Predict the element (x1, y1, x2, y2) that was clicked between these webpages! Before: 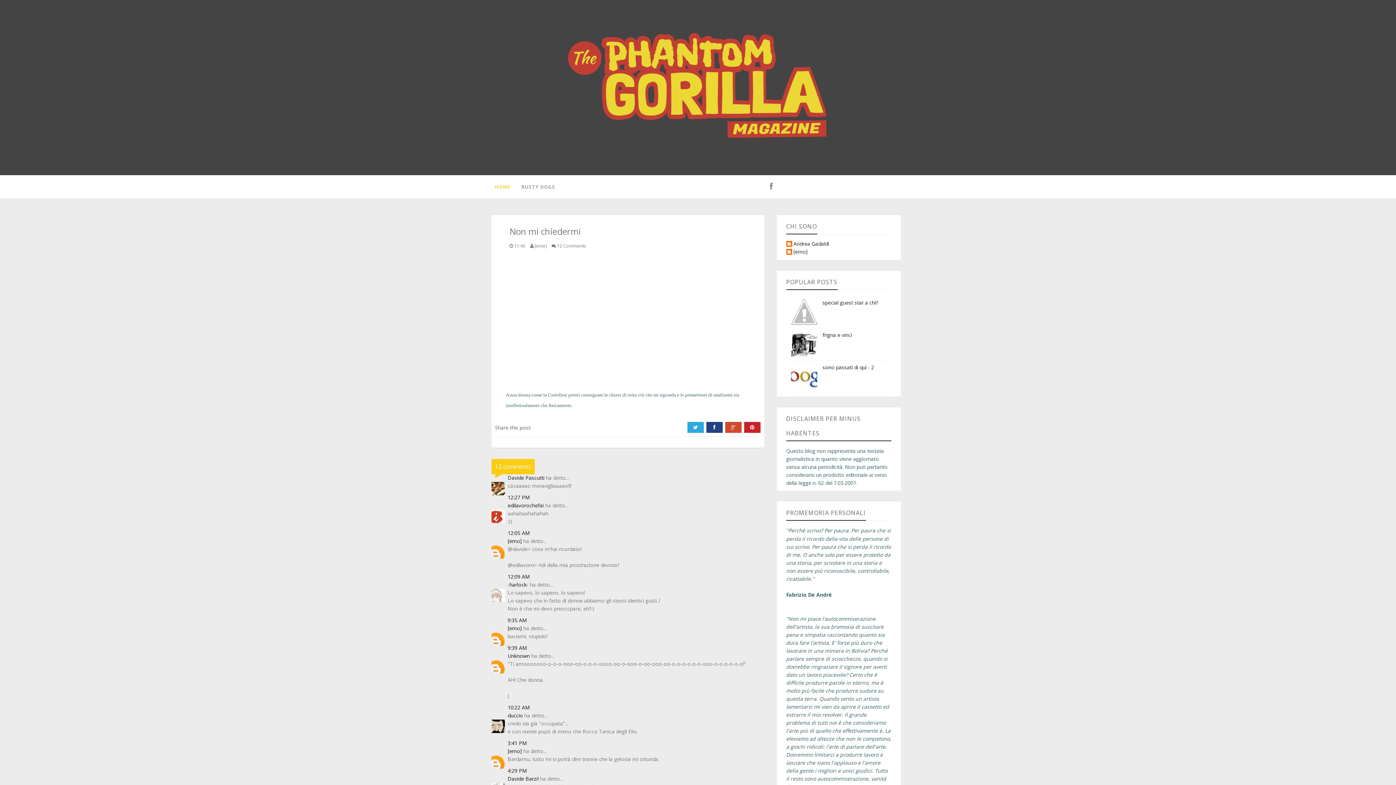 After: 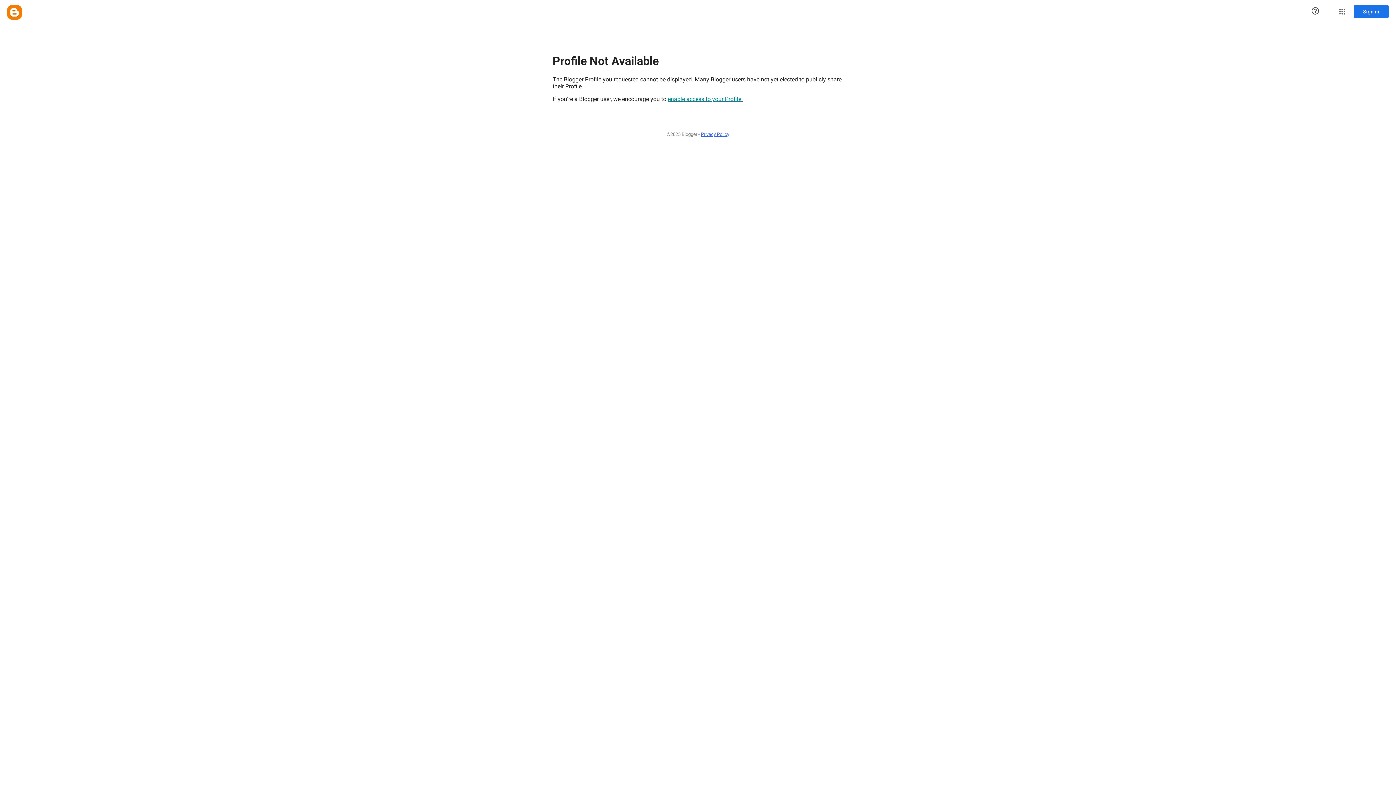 Action: label: [emo] bbox: (507, 748, 522, 755)